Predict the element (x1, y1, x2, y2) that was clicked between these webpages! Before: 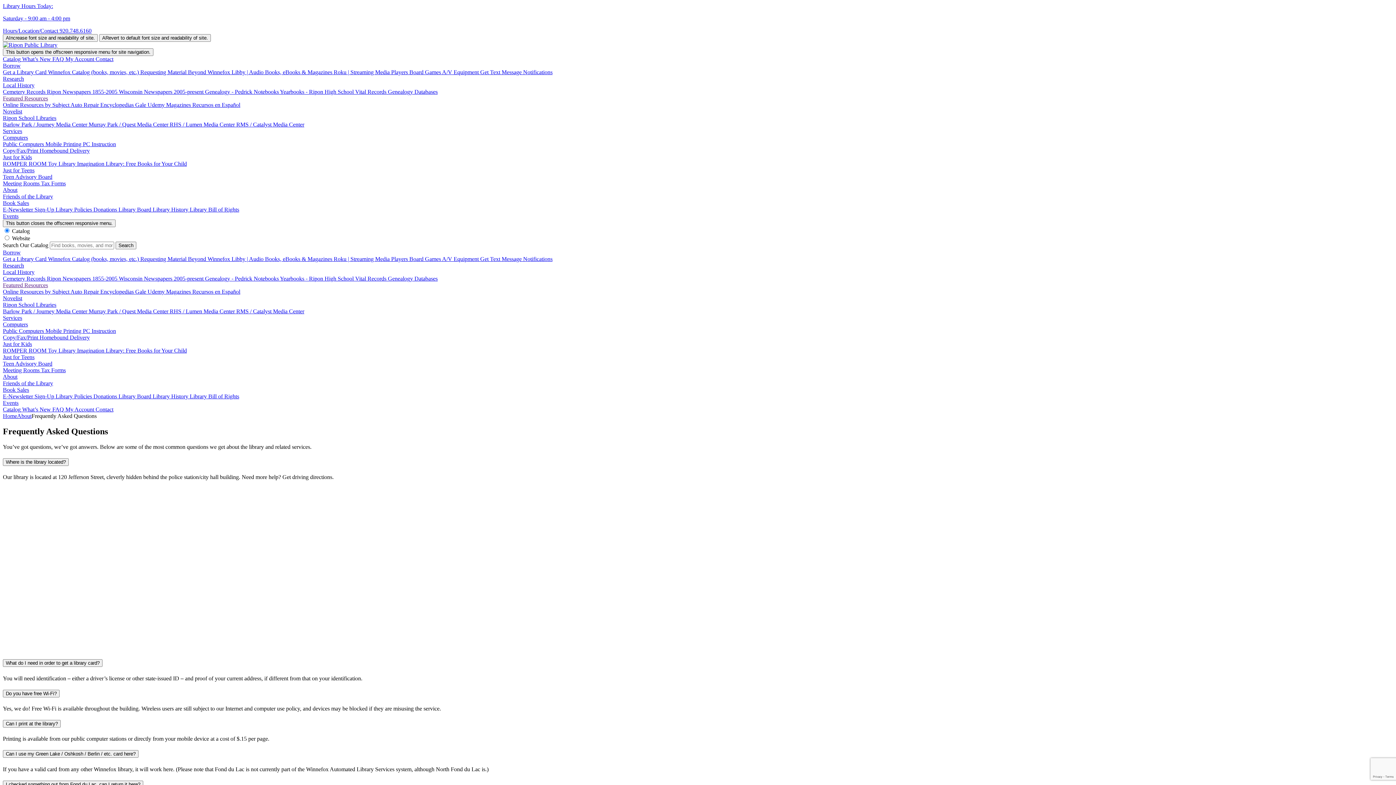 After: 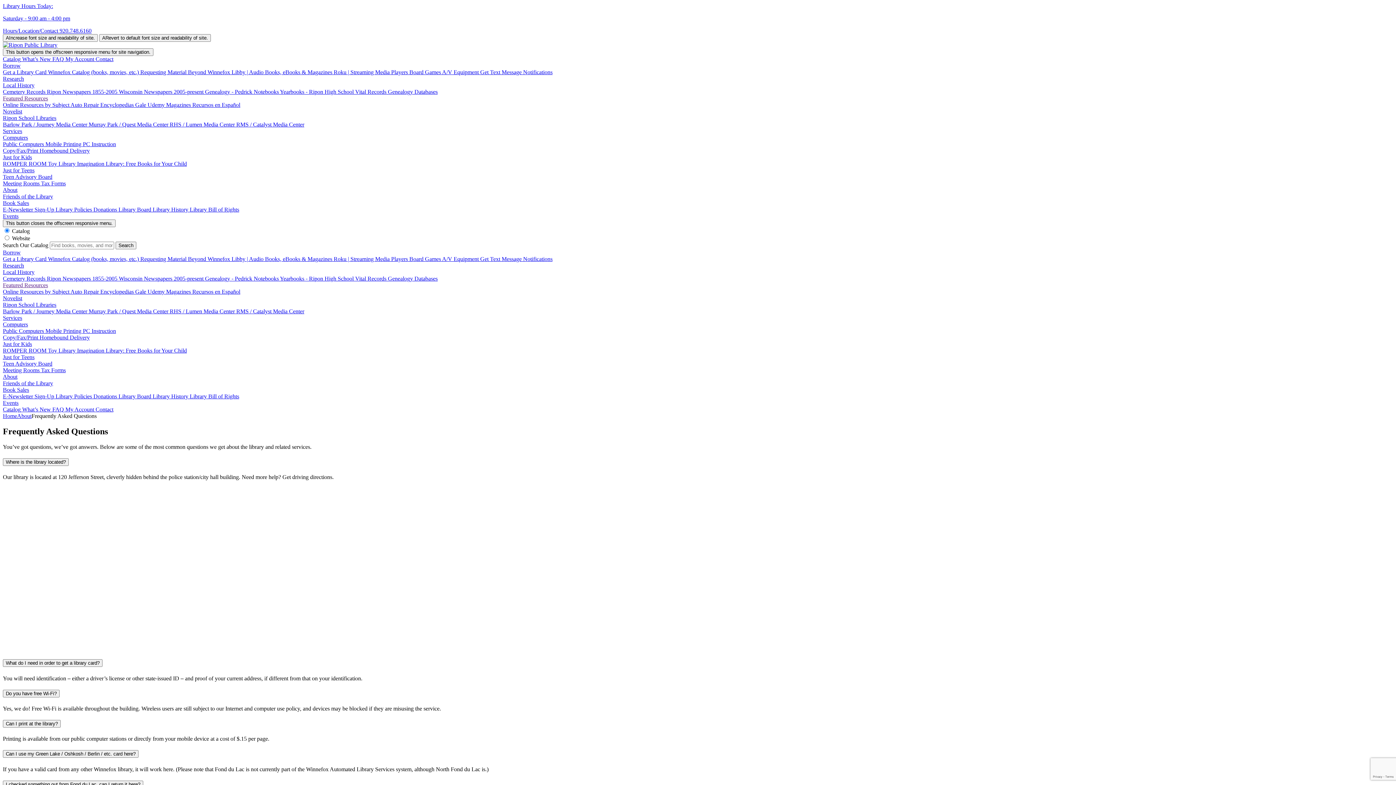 Action: bbox: (2, 95, 48, 101) label: Featured Resources